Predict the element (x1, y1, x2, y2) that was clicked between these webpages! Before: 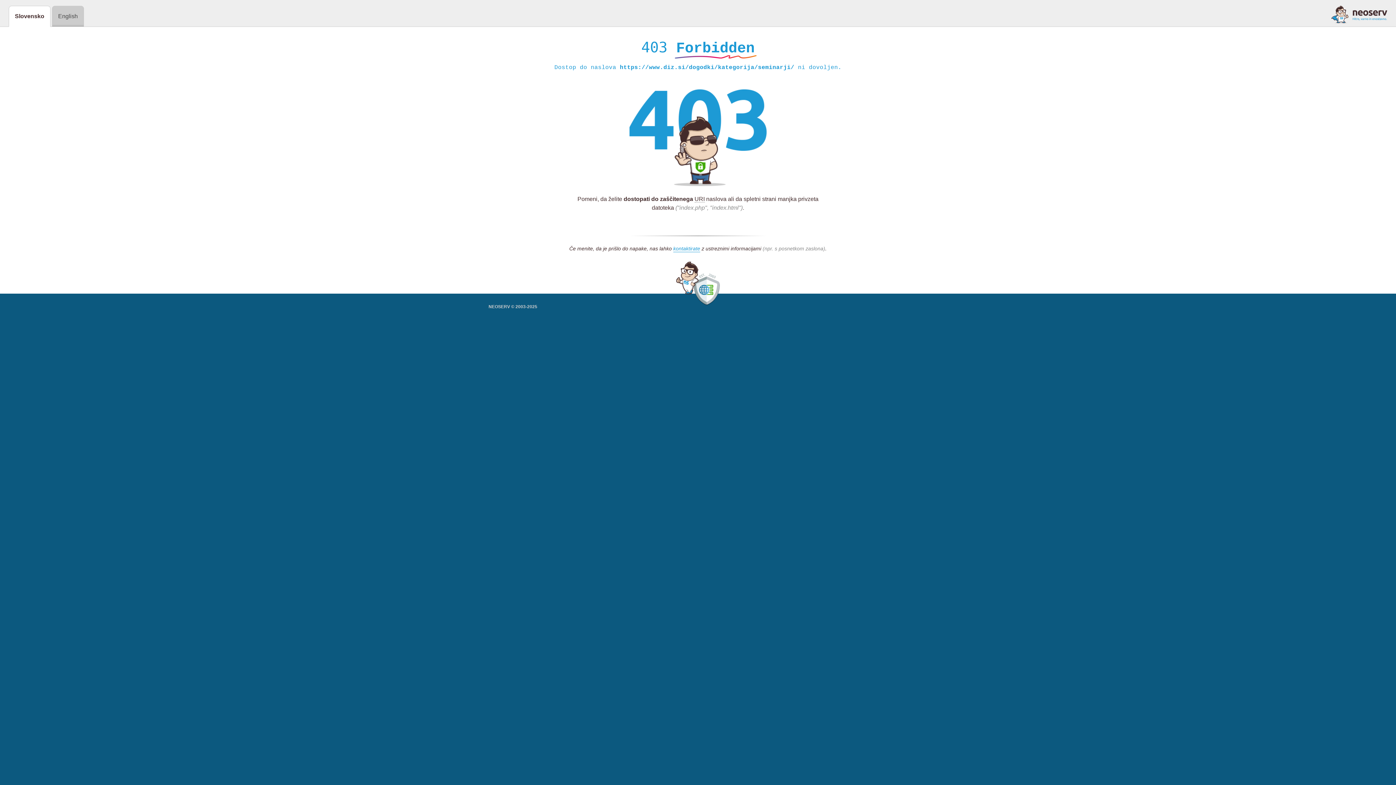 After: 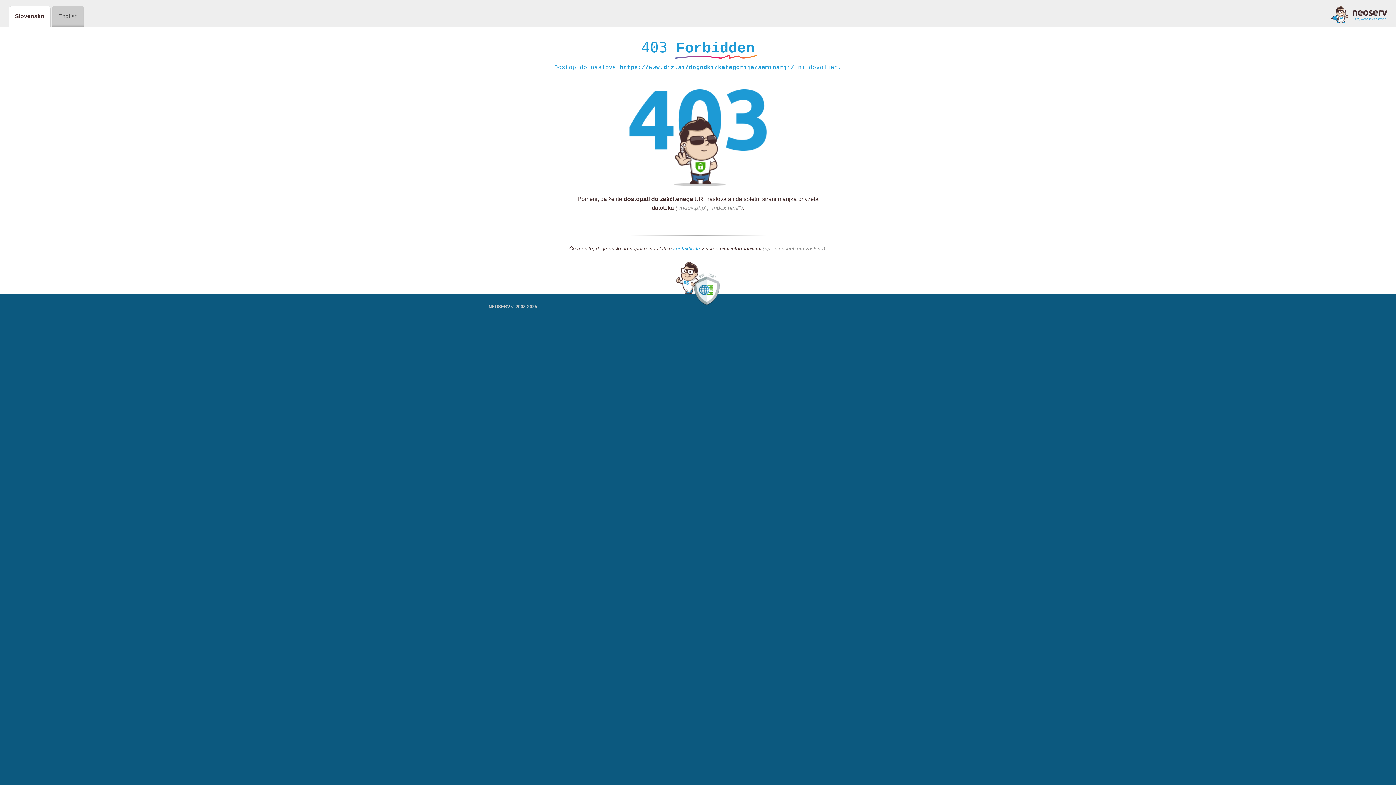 Action: bbox: (1331, 5, 1387, 23)